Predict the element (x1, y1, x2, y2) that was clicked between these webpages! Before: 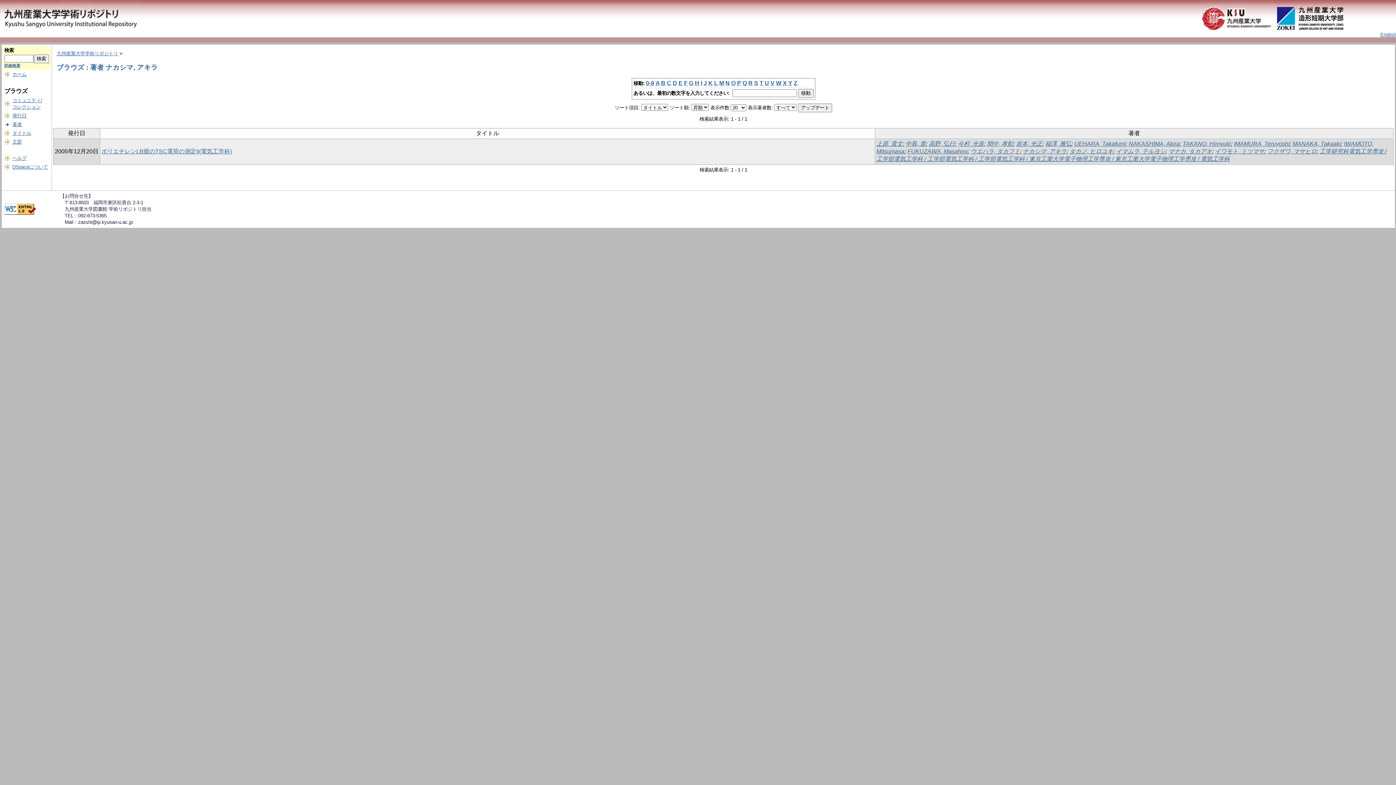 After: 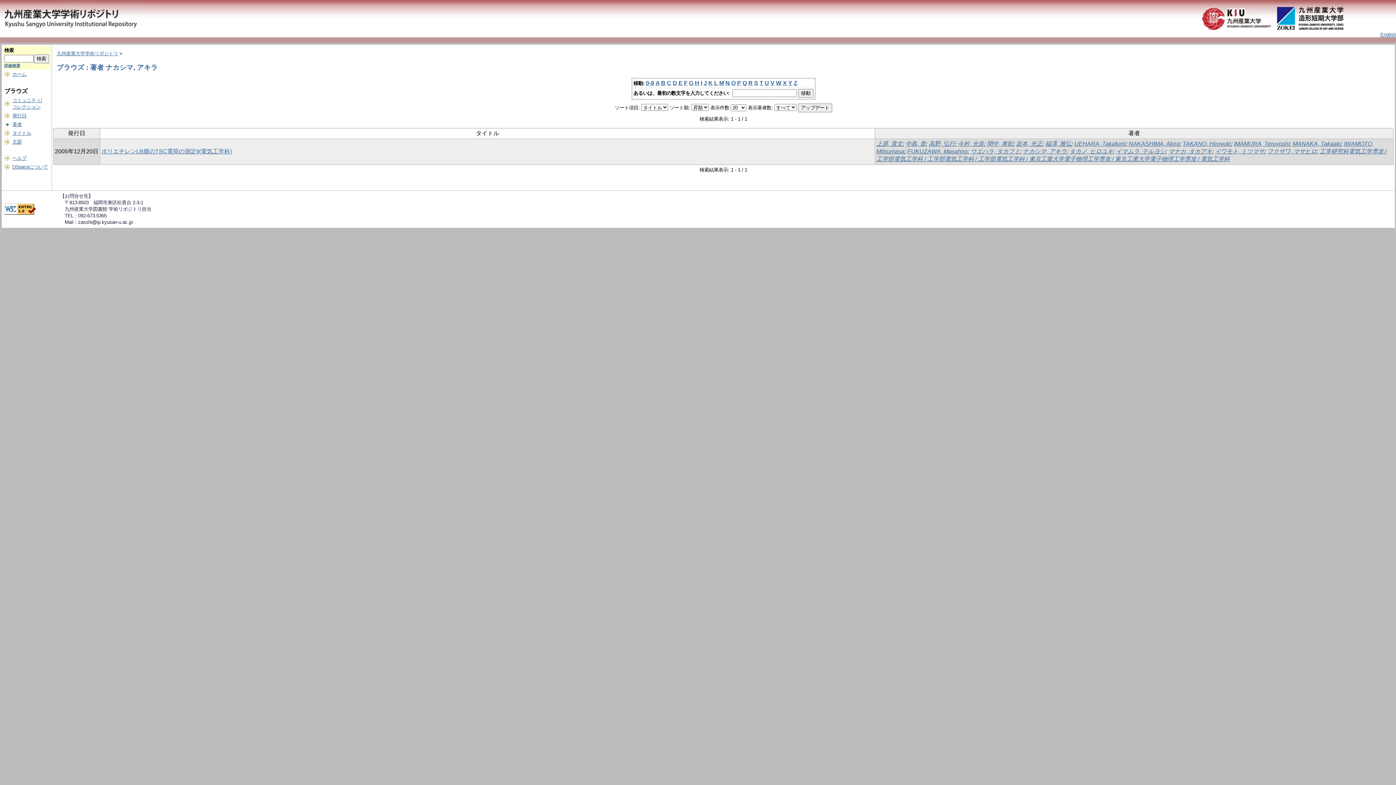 Action: label: Z bbox: (794, 80, 797, 86)